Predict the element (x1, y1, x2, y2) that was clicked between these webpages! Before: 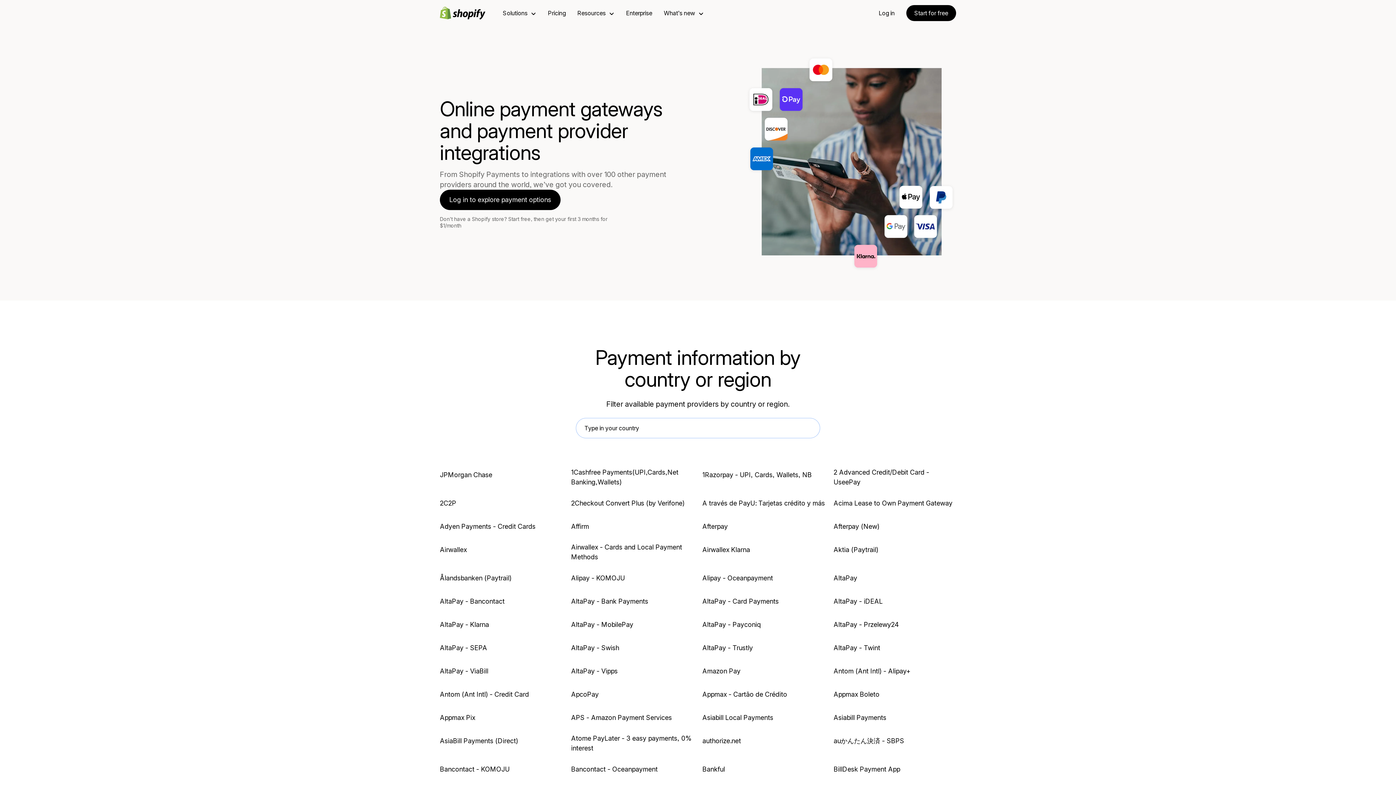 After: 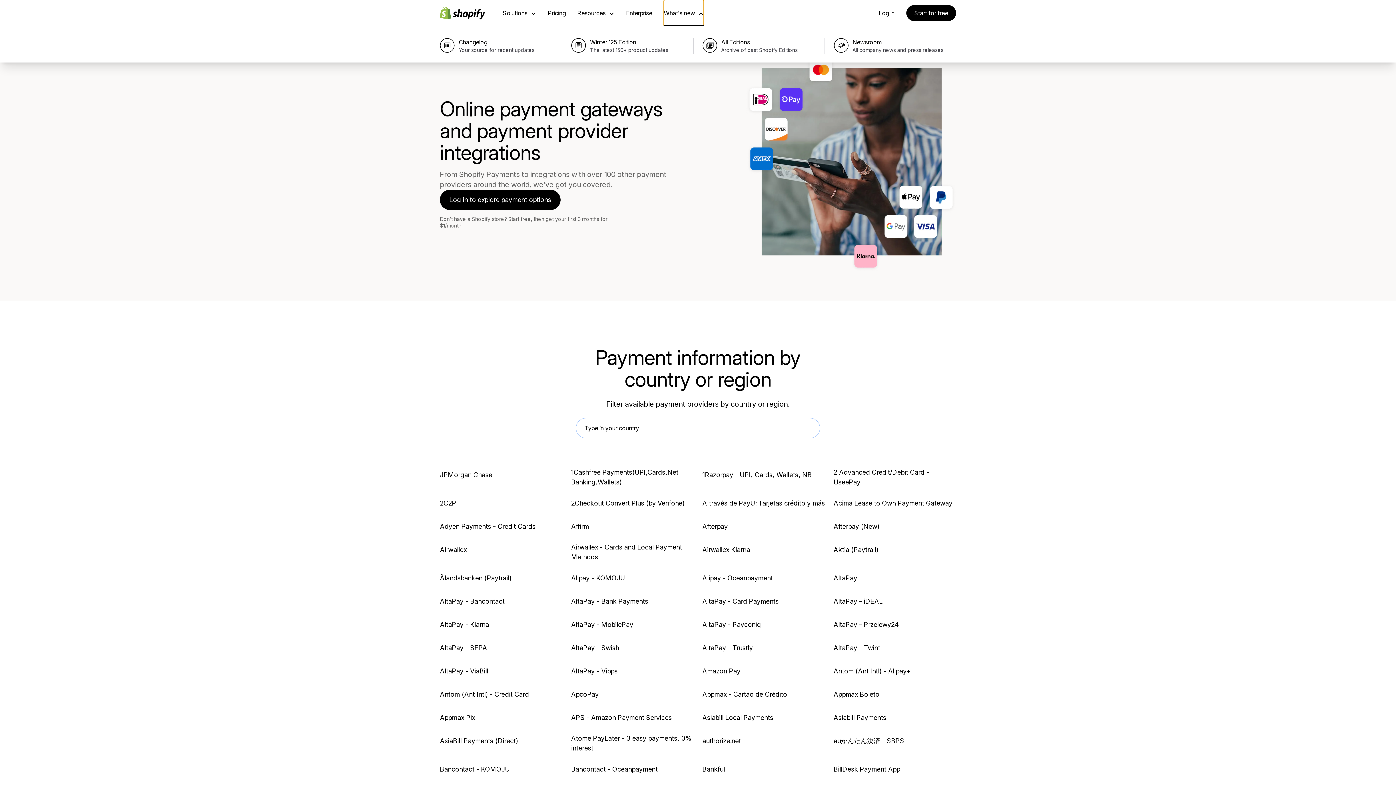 Action: bbox: (664, 0, 704, 26) label: What’s new